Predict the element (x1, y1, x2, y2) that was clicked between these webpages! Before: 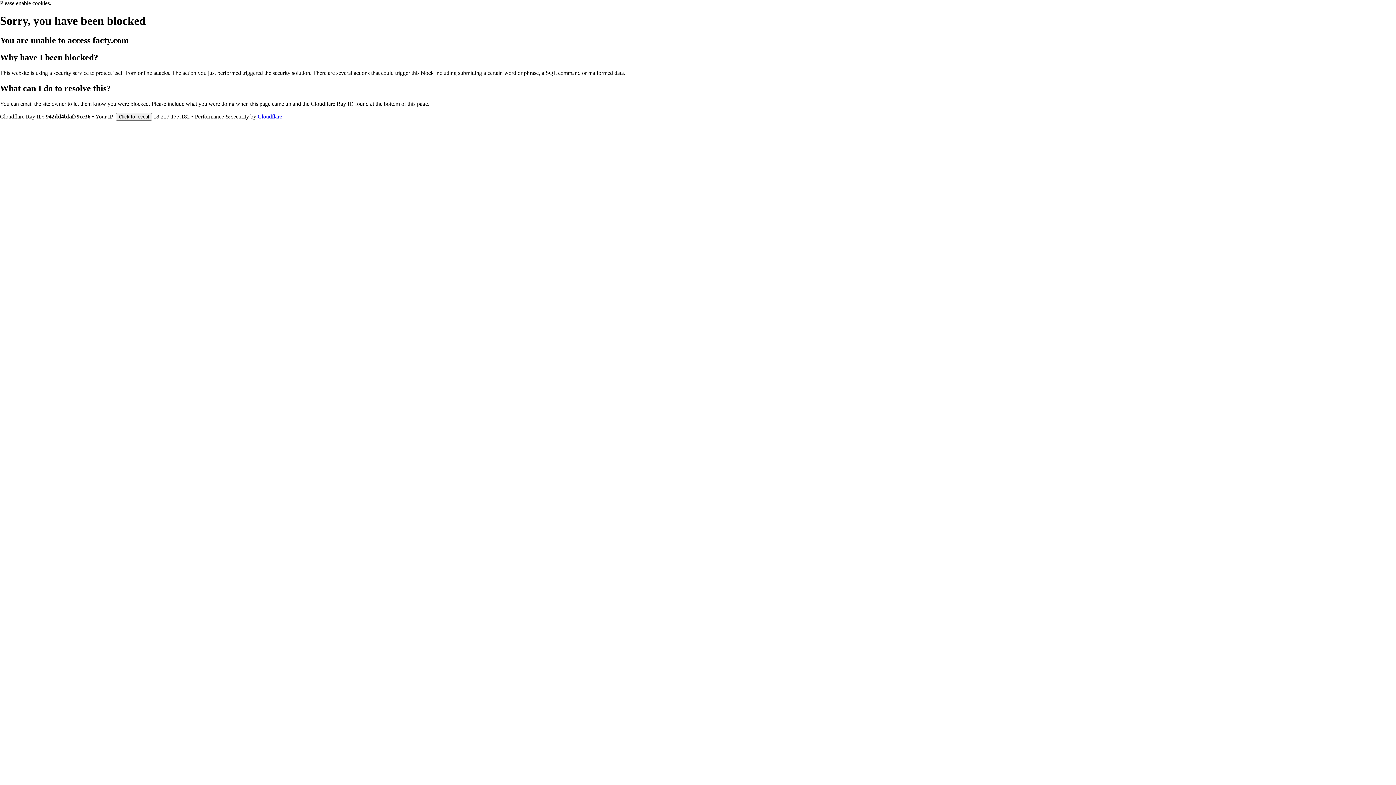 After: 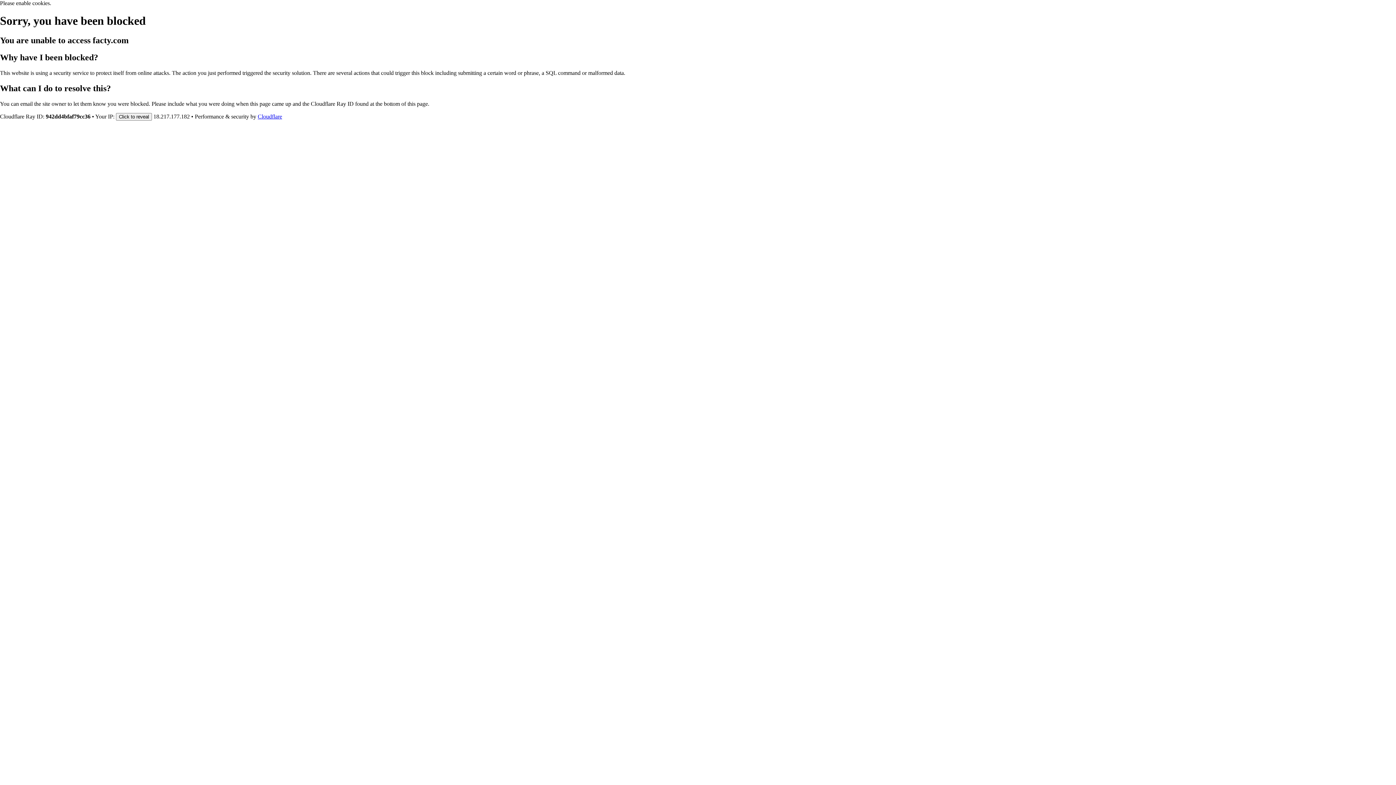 Action: label: Cloudflare bbox: (257, 113, 282, 119)